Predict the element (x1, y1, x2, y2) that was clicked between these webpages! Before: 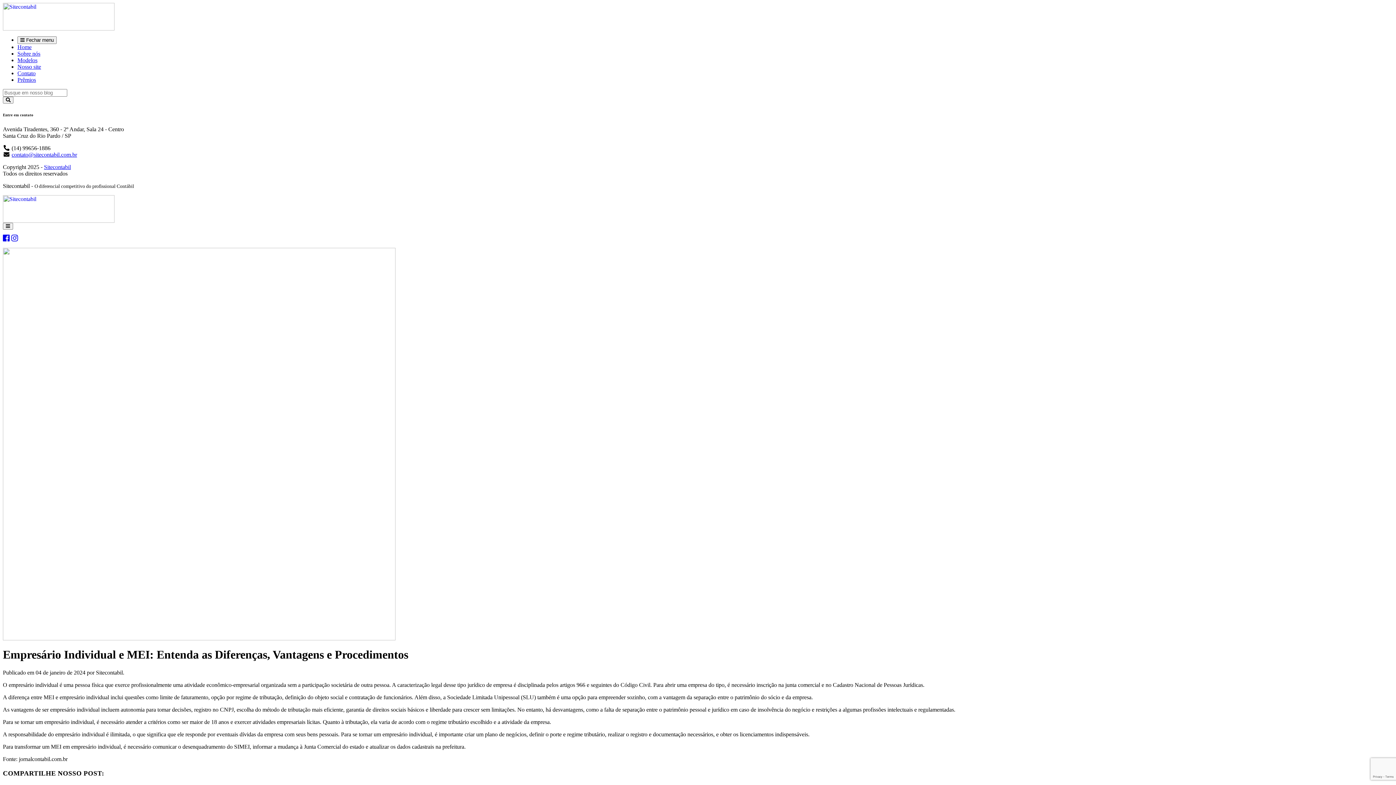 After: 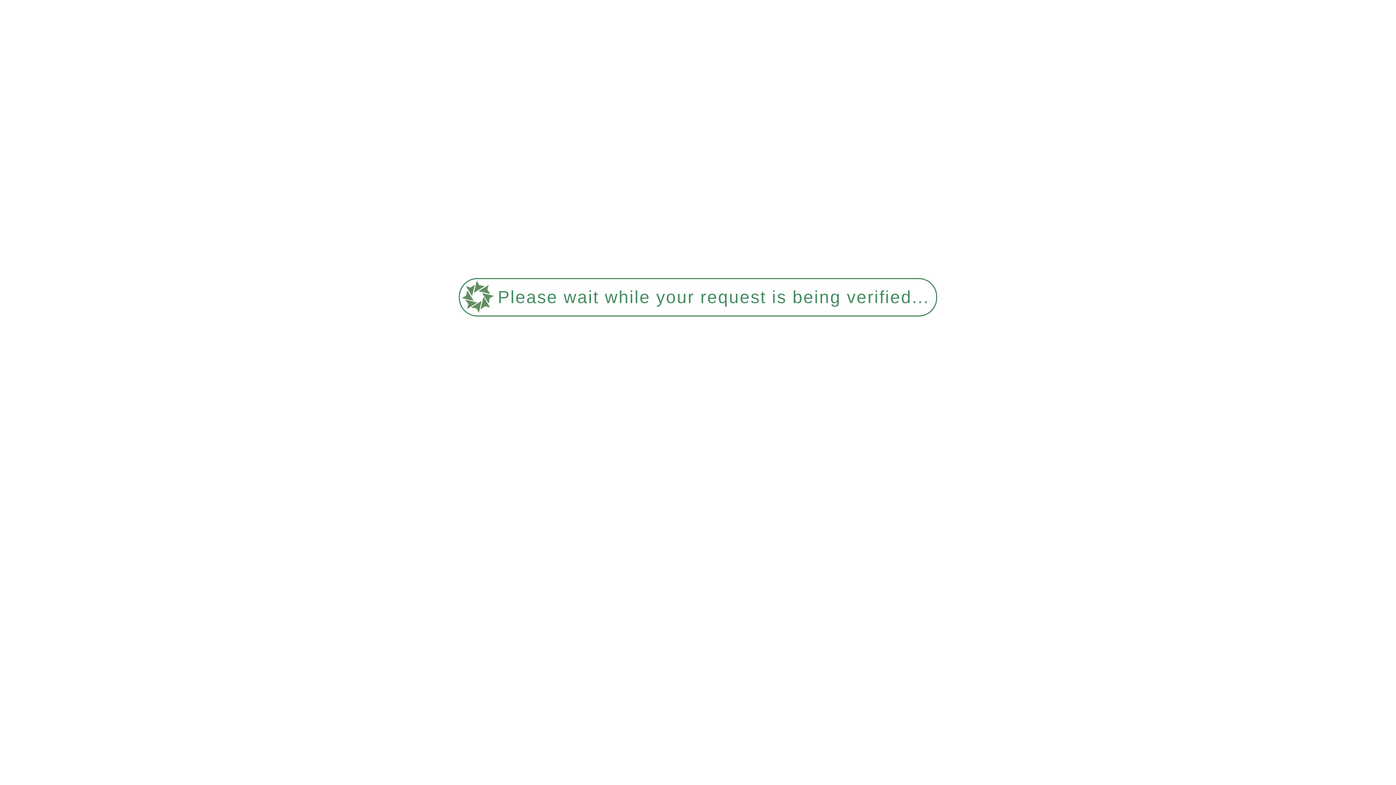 Action: bbox: (17, 50, 40, 56) label: Sobre nós